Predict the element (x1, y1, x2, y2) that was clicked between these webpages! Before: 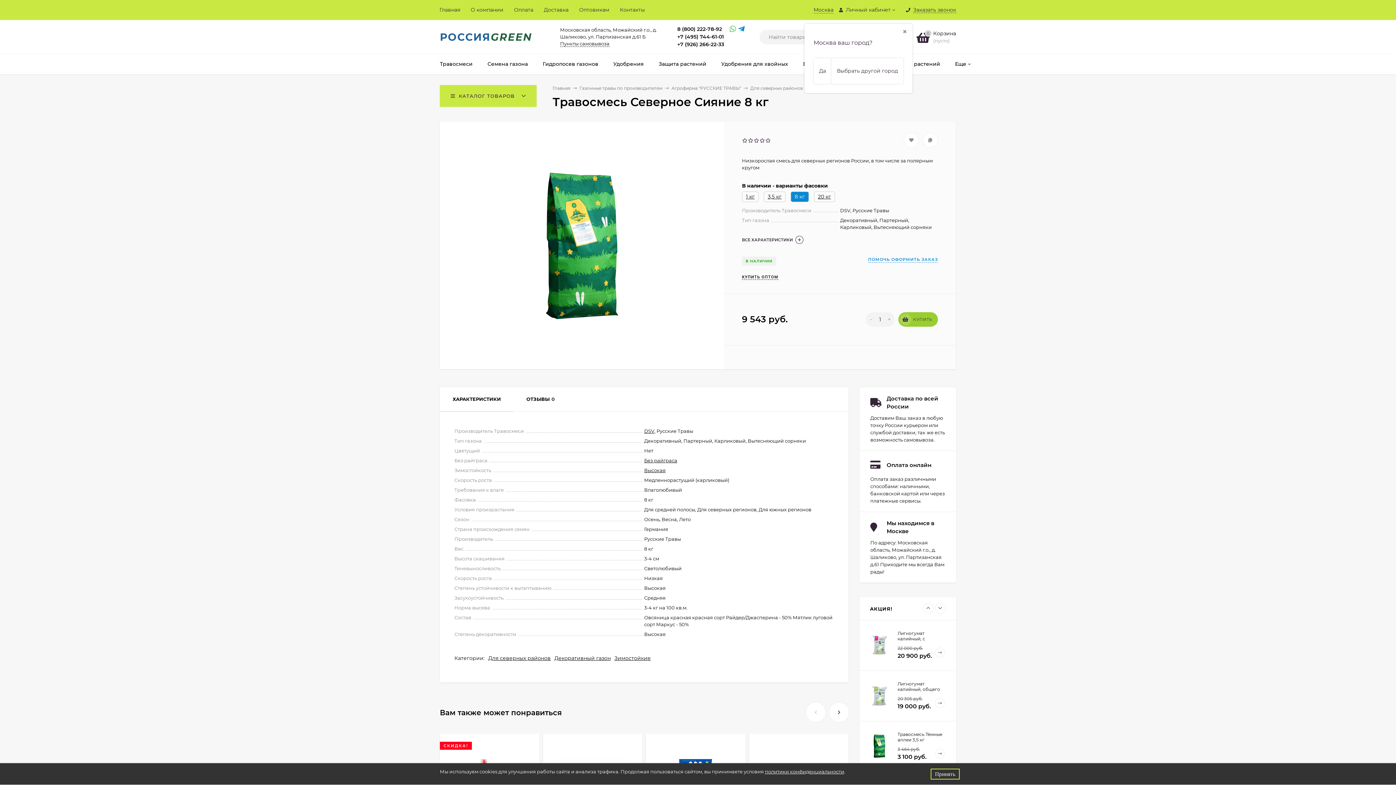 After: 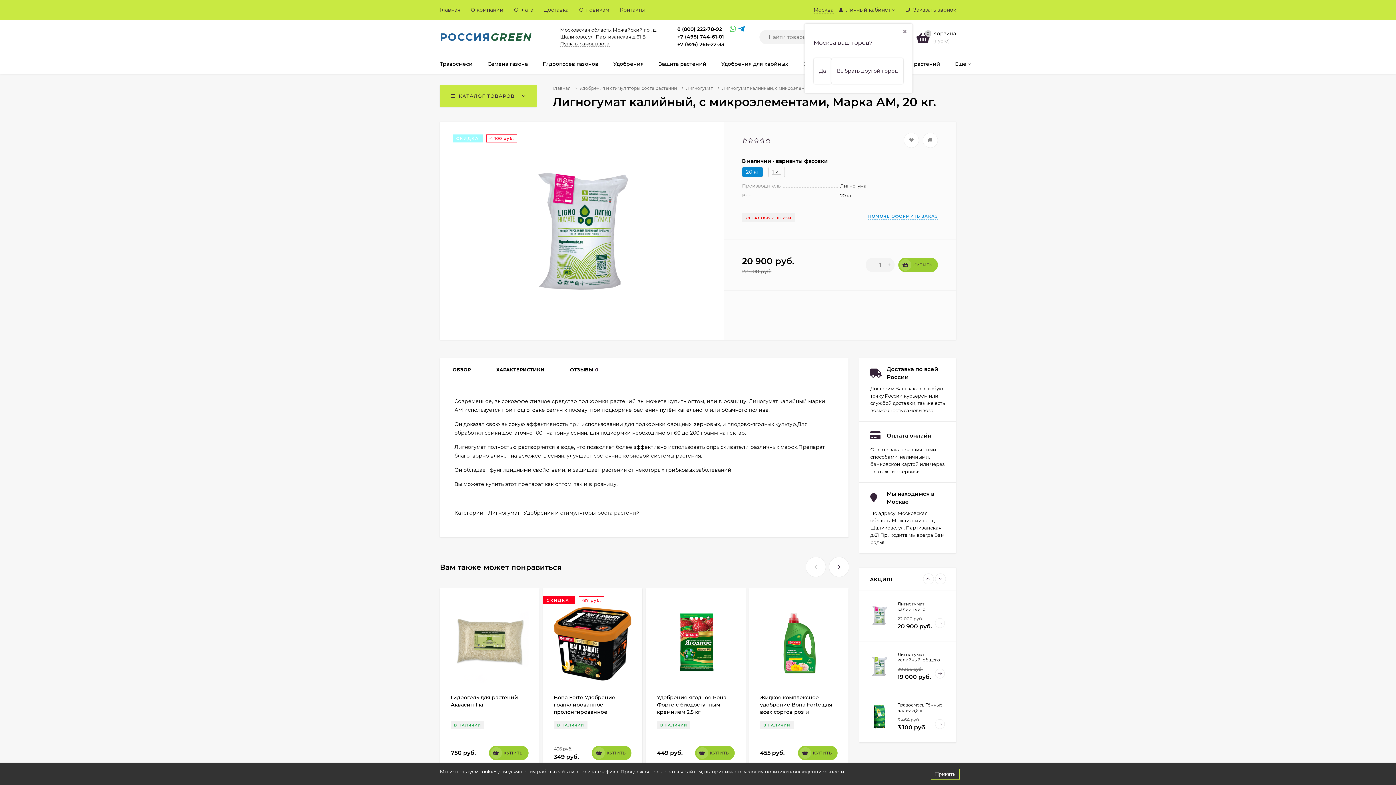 Action: bbox: (866, 630, 948, 662) label: Лигногумат калийный, с микроэлементами, Марка АМ, 20 кг.
22 000 руб.
20 900 руб.